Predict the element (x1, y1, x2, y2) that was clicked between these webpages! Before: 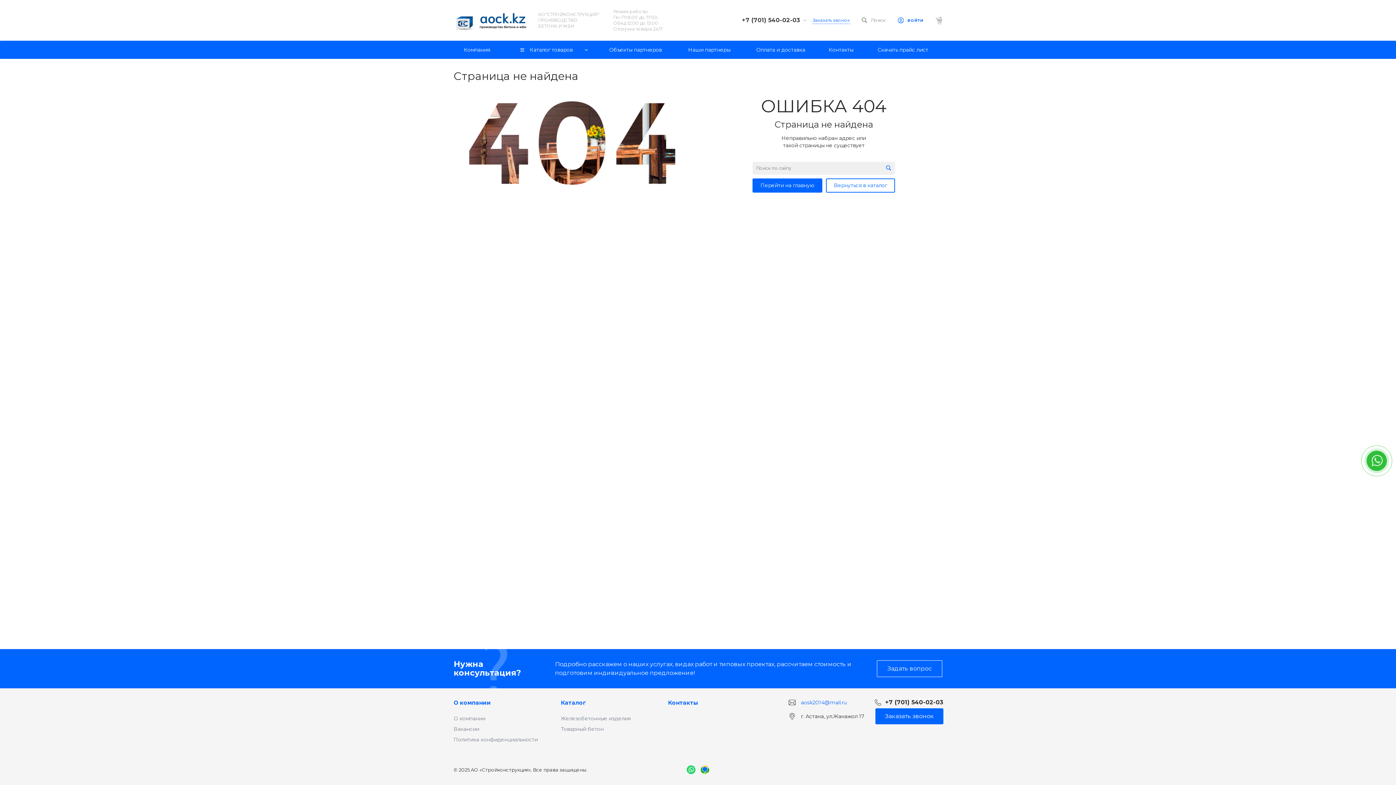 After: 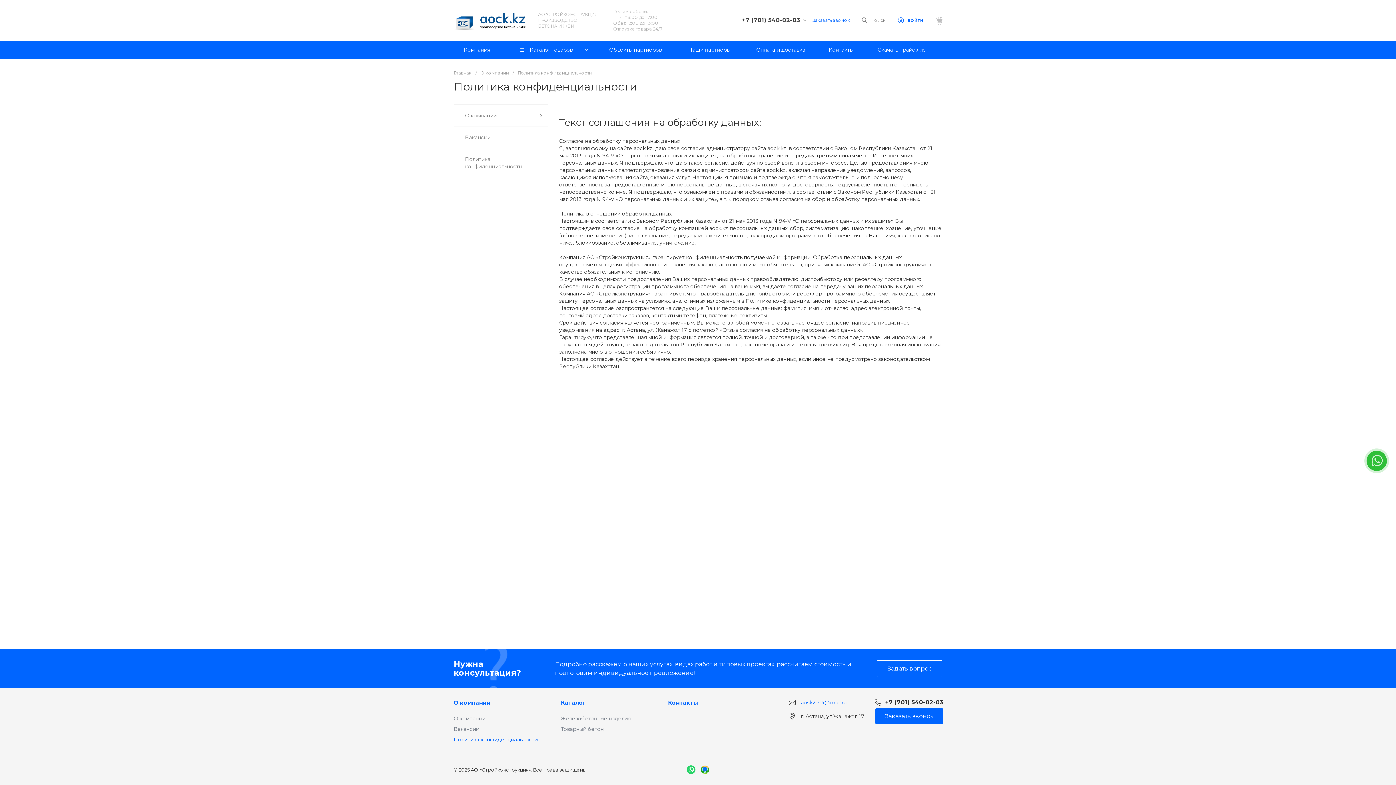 Action: label: Политика конфиденциальности bbox: (453, 736, 537, 743)